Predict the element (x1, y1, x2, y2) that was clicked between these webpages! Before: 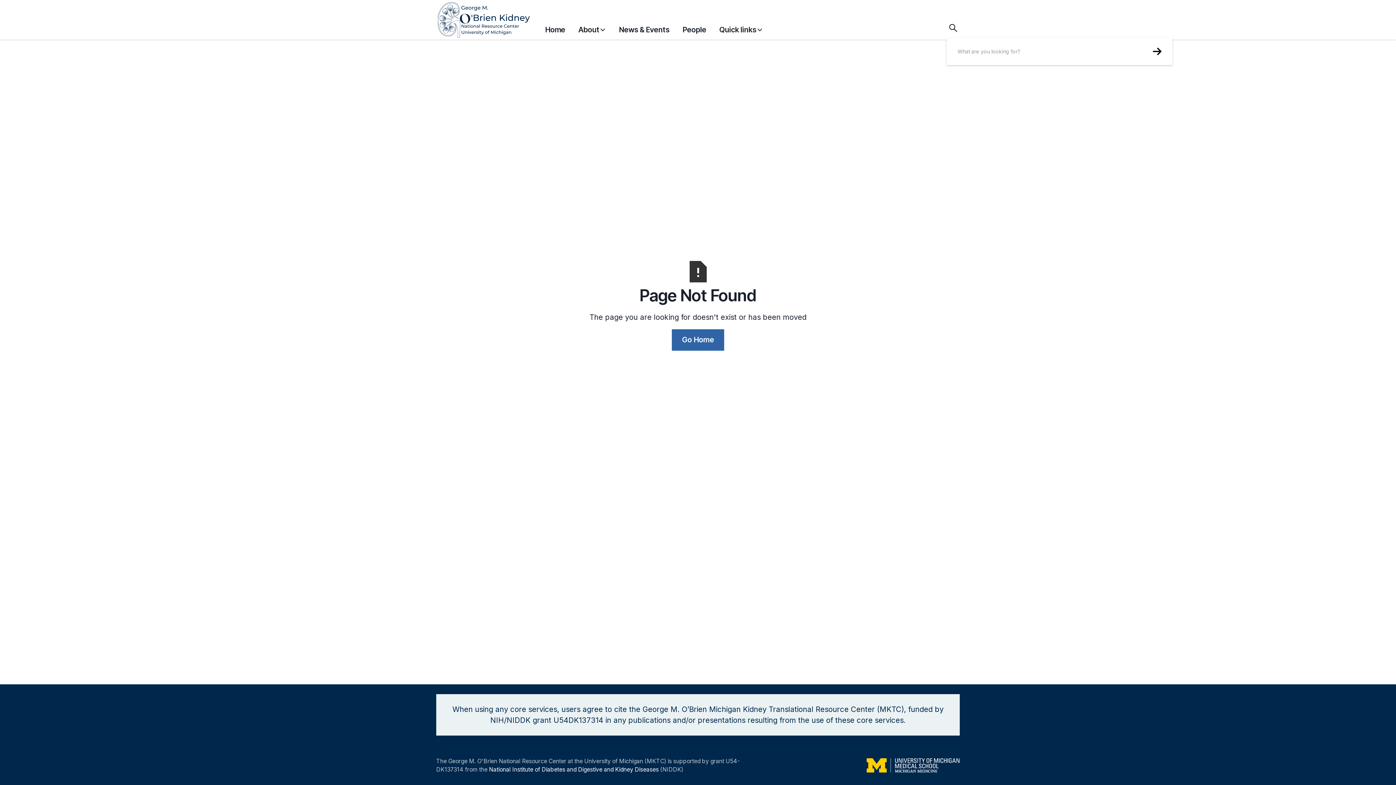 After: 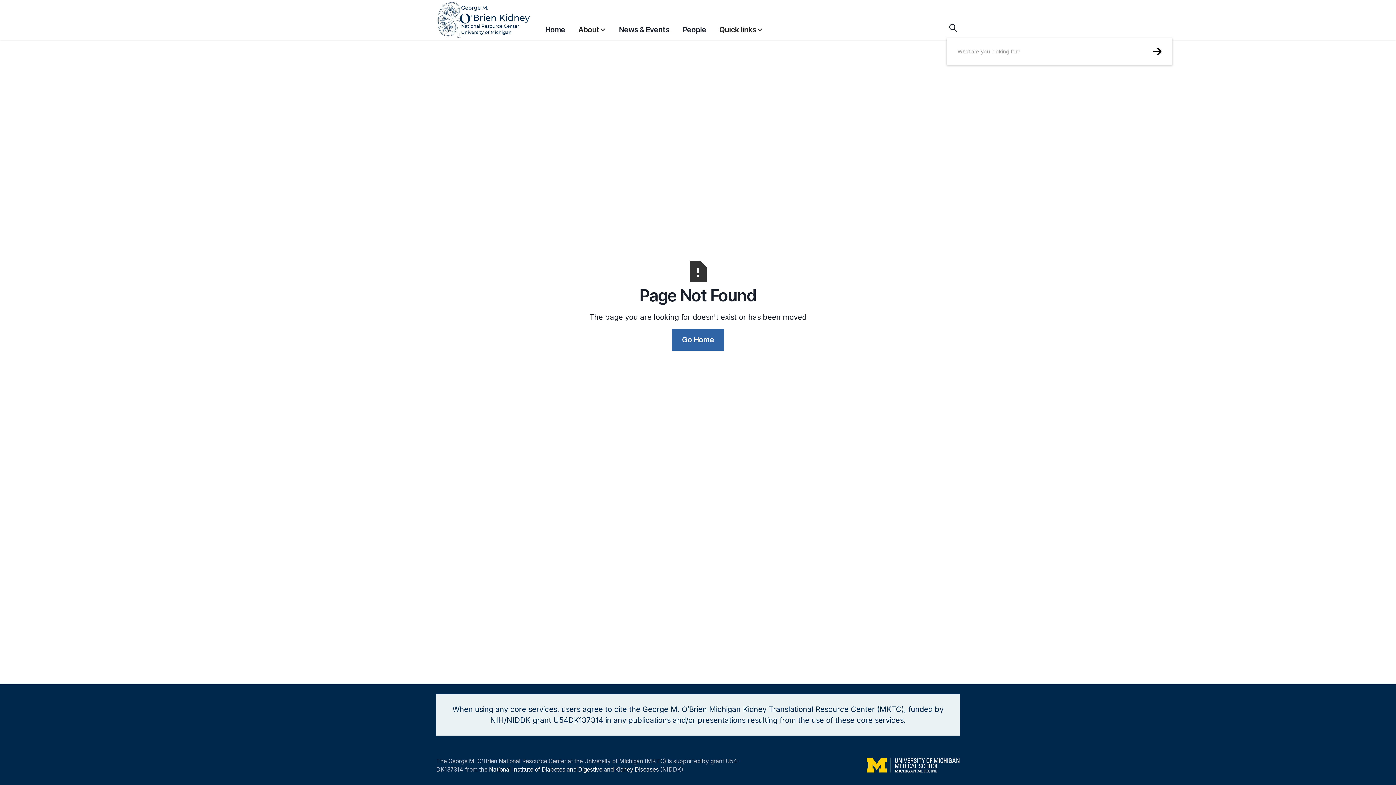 Action: bbox: (578, 17, 606, 38) label: About